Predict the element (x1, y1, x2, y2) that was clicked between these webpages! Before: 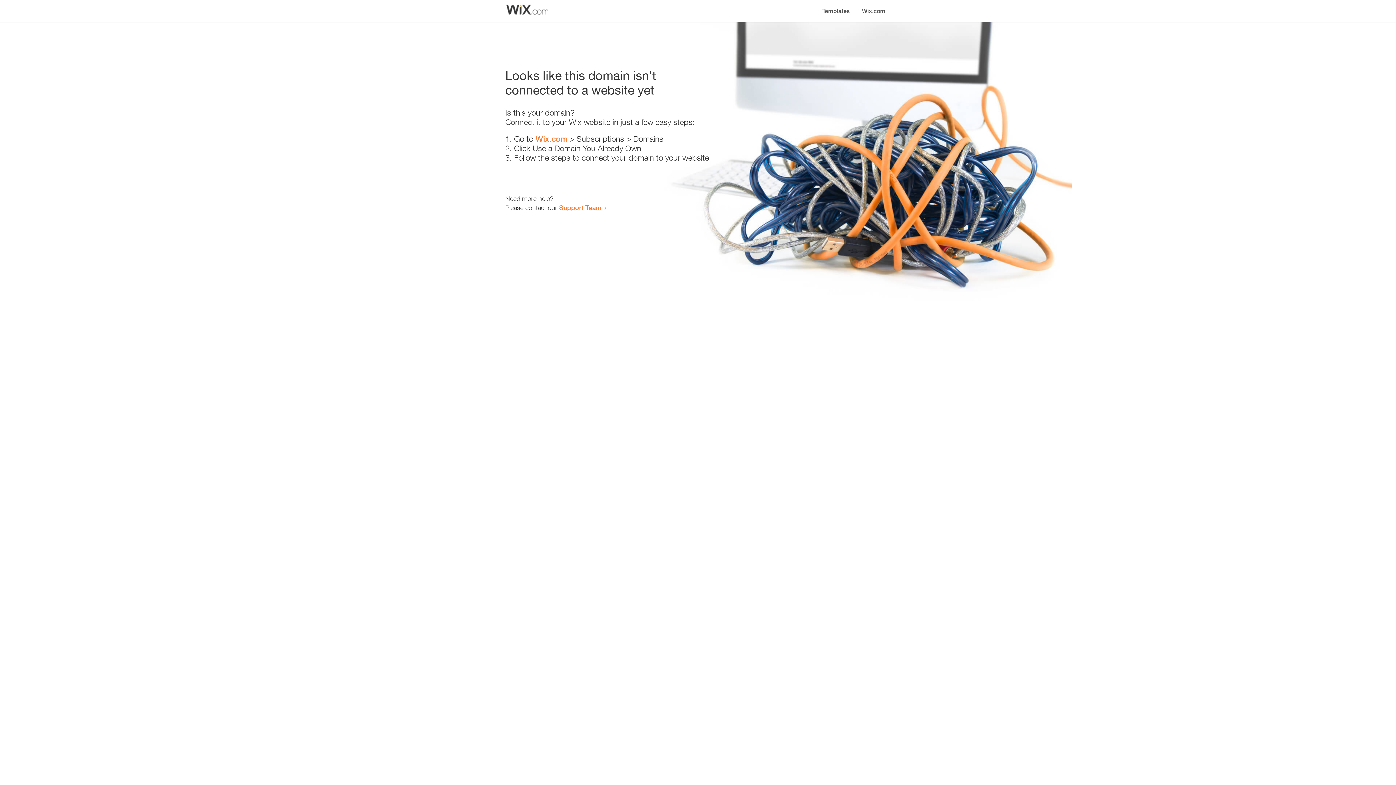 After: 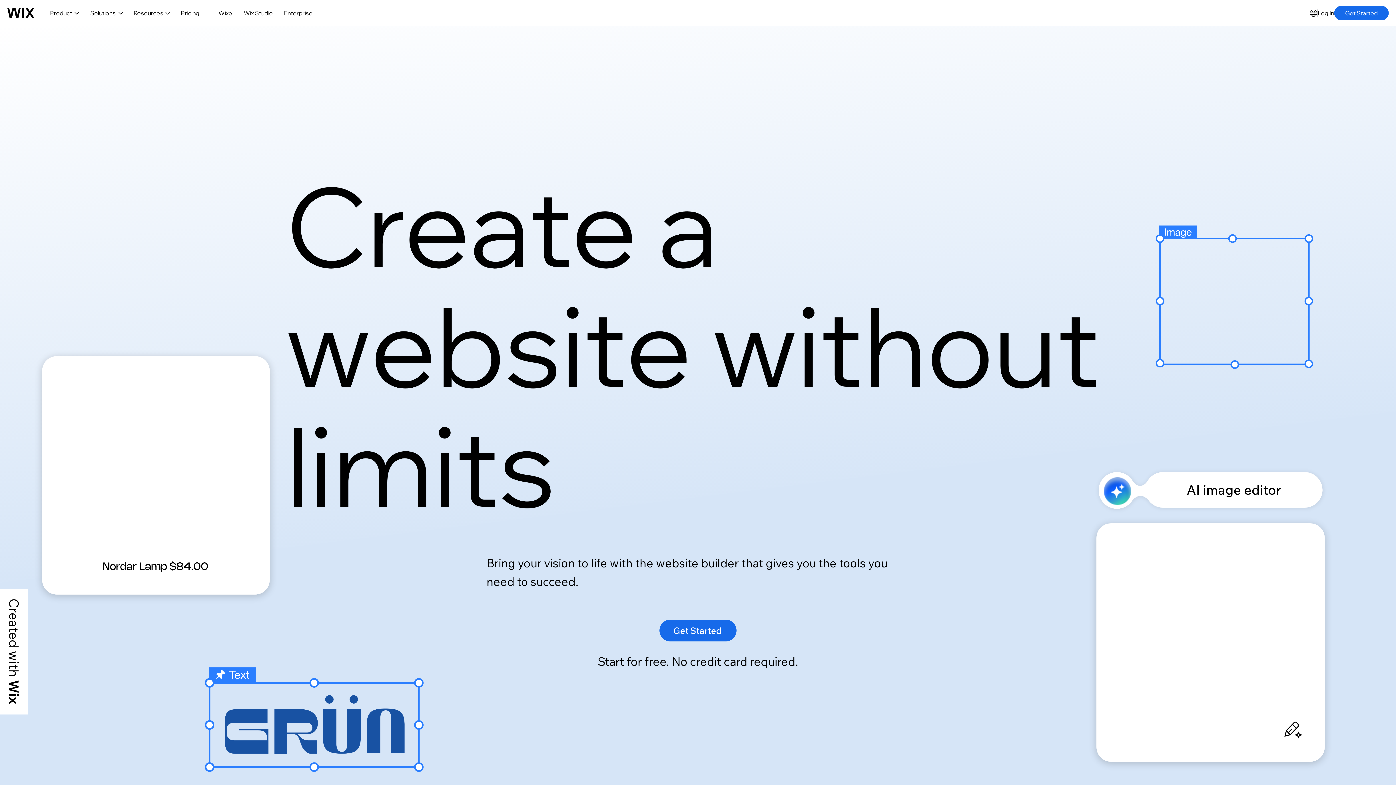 Action: bbox: (856, 0, 890, 14) label: Wix.com